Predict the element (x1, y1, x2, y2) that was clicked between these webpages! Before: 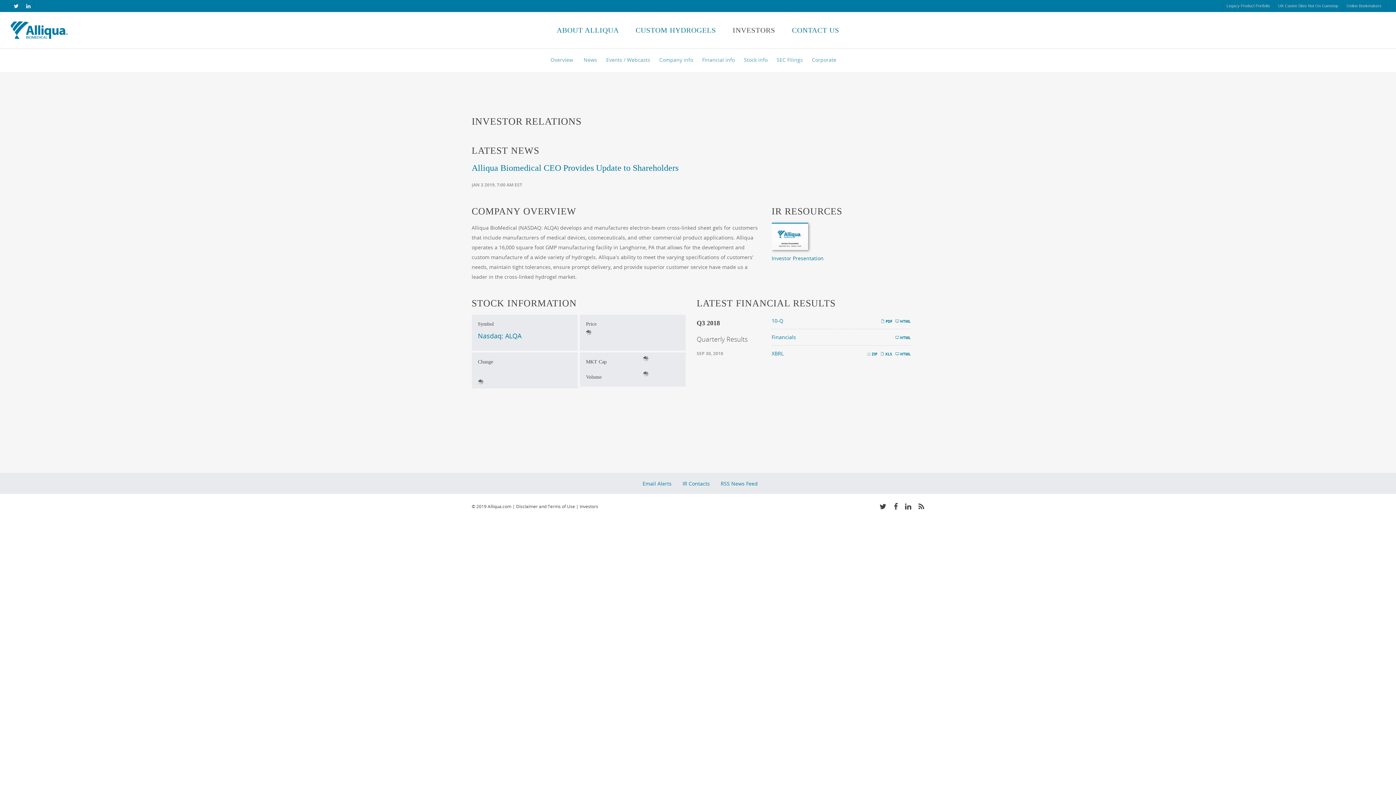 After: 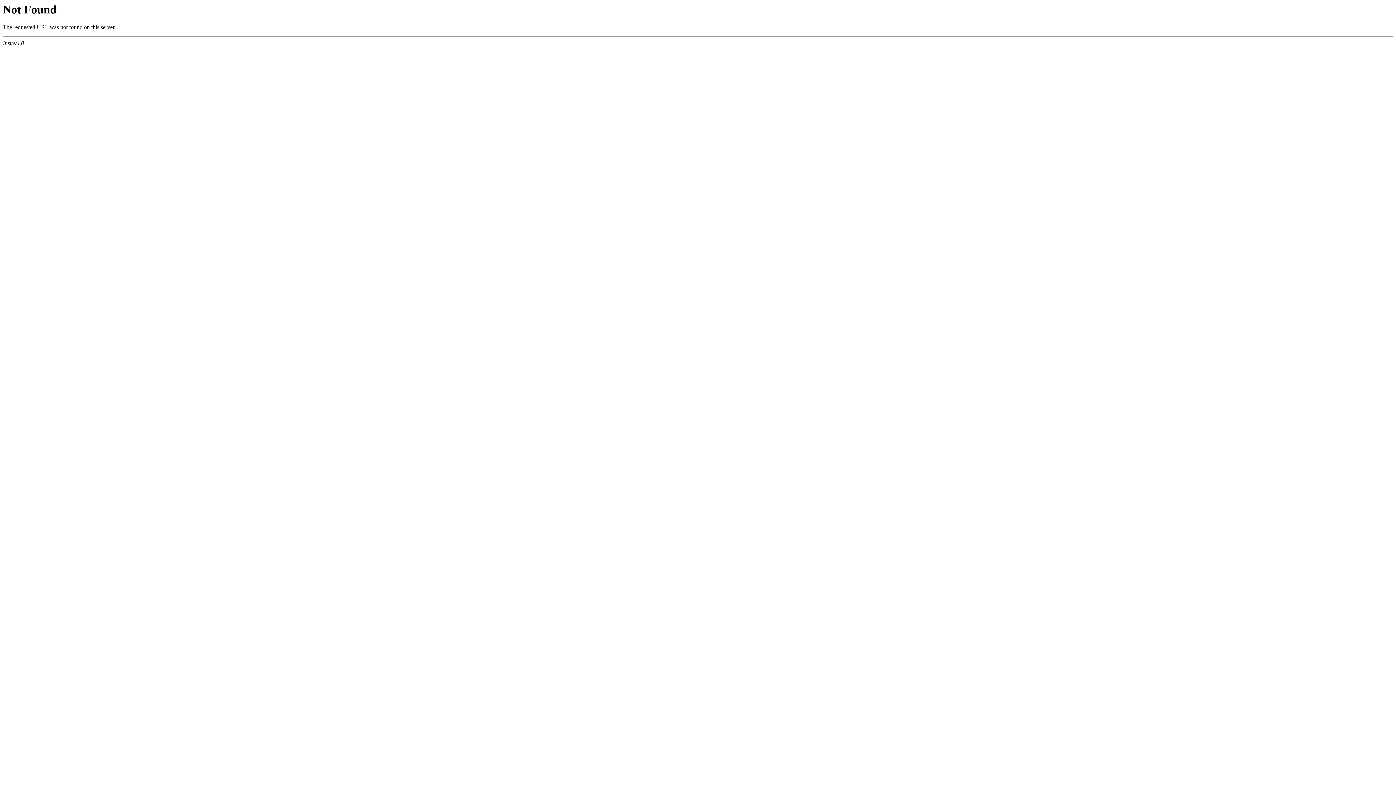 Action: label: Stock info bbox: (744, 48, 767, 72)